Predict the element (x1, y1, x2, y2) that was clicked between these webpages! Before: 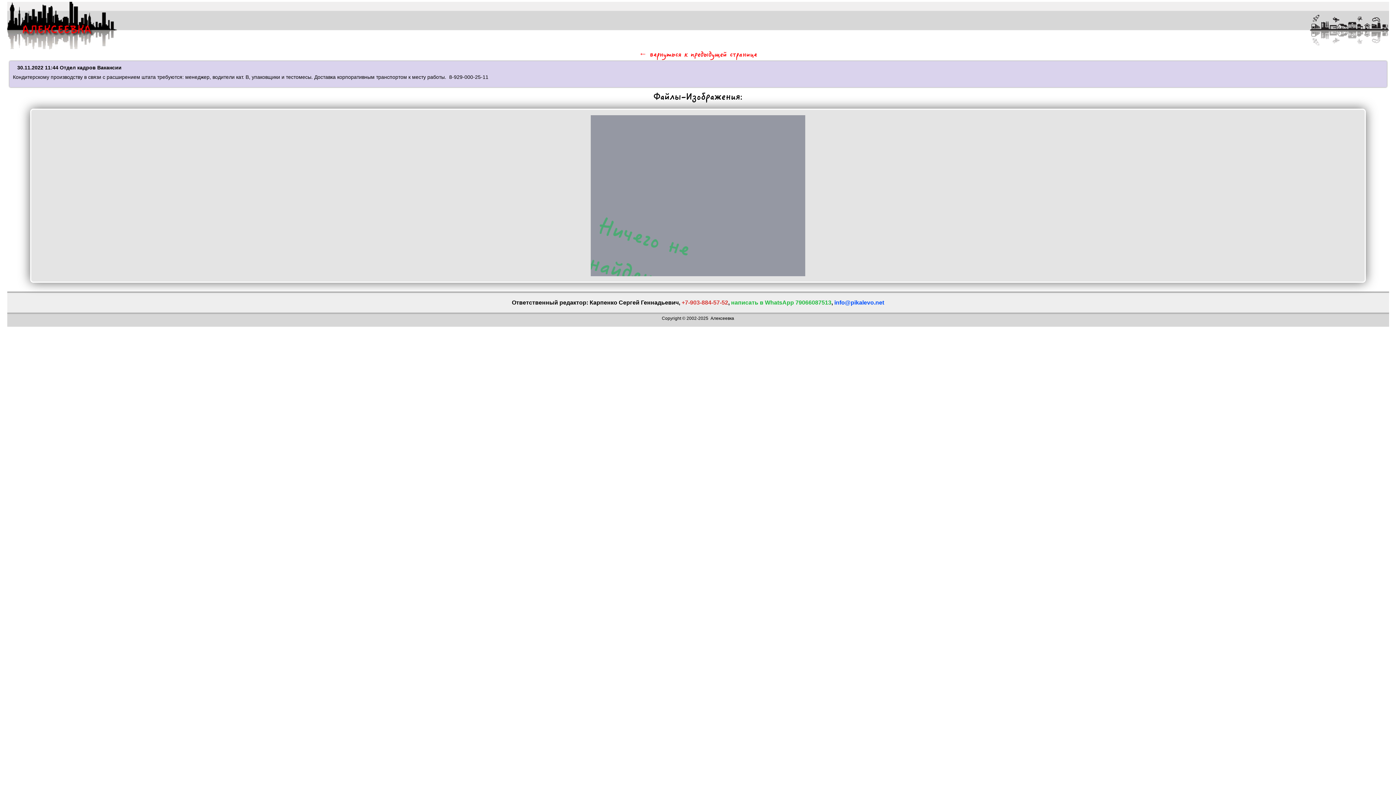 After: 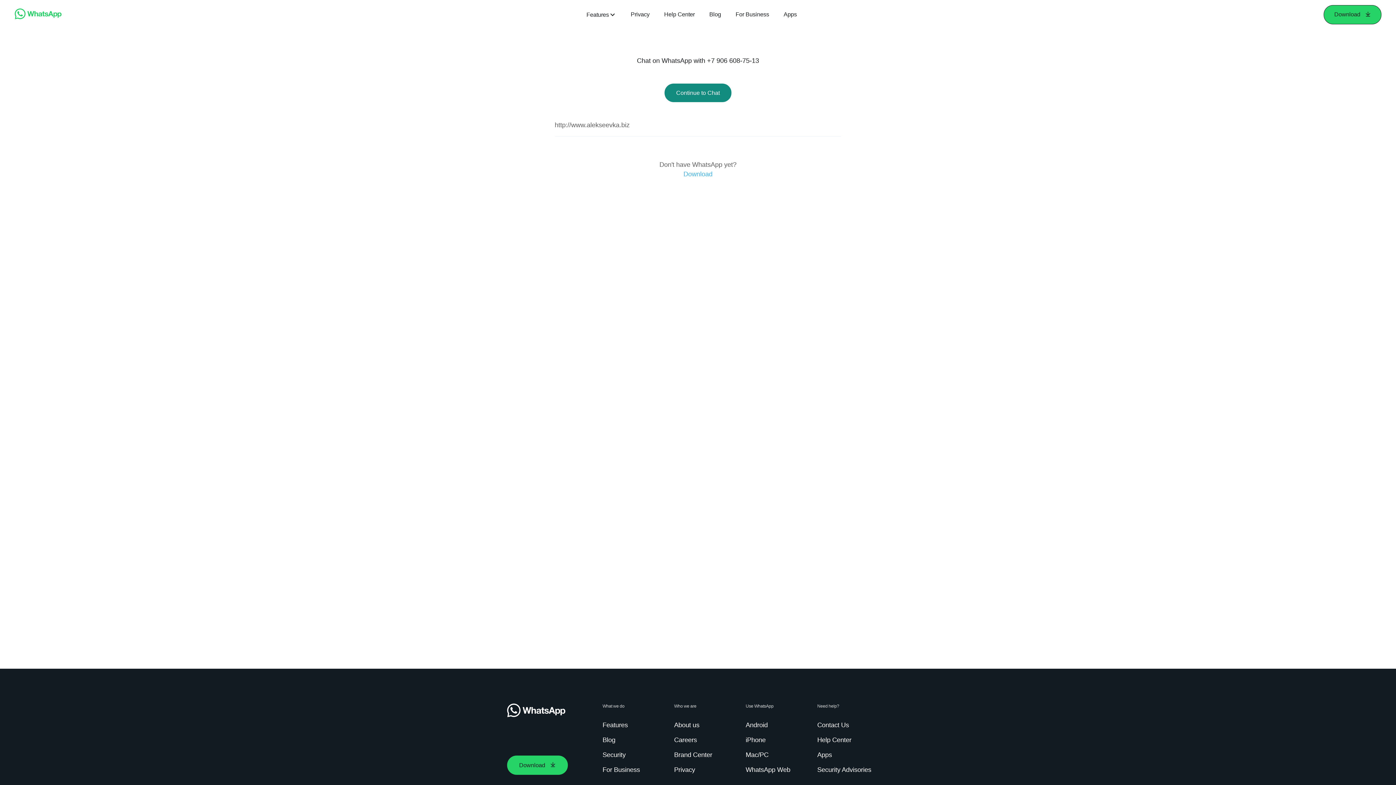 Action: label: написать в WhatsApp 79066087513 bbox: (731, 299, 831, 305)